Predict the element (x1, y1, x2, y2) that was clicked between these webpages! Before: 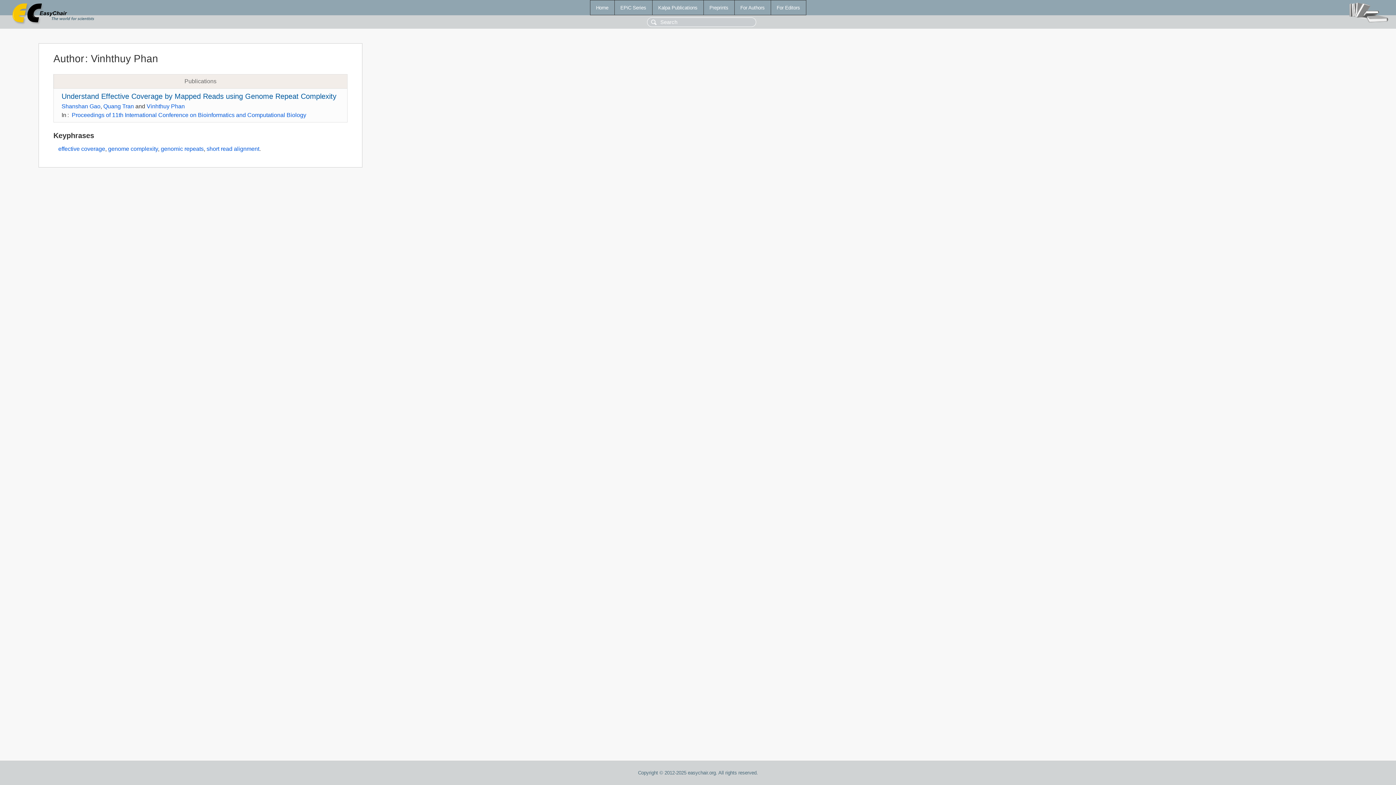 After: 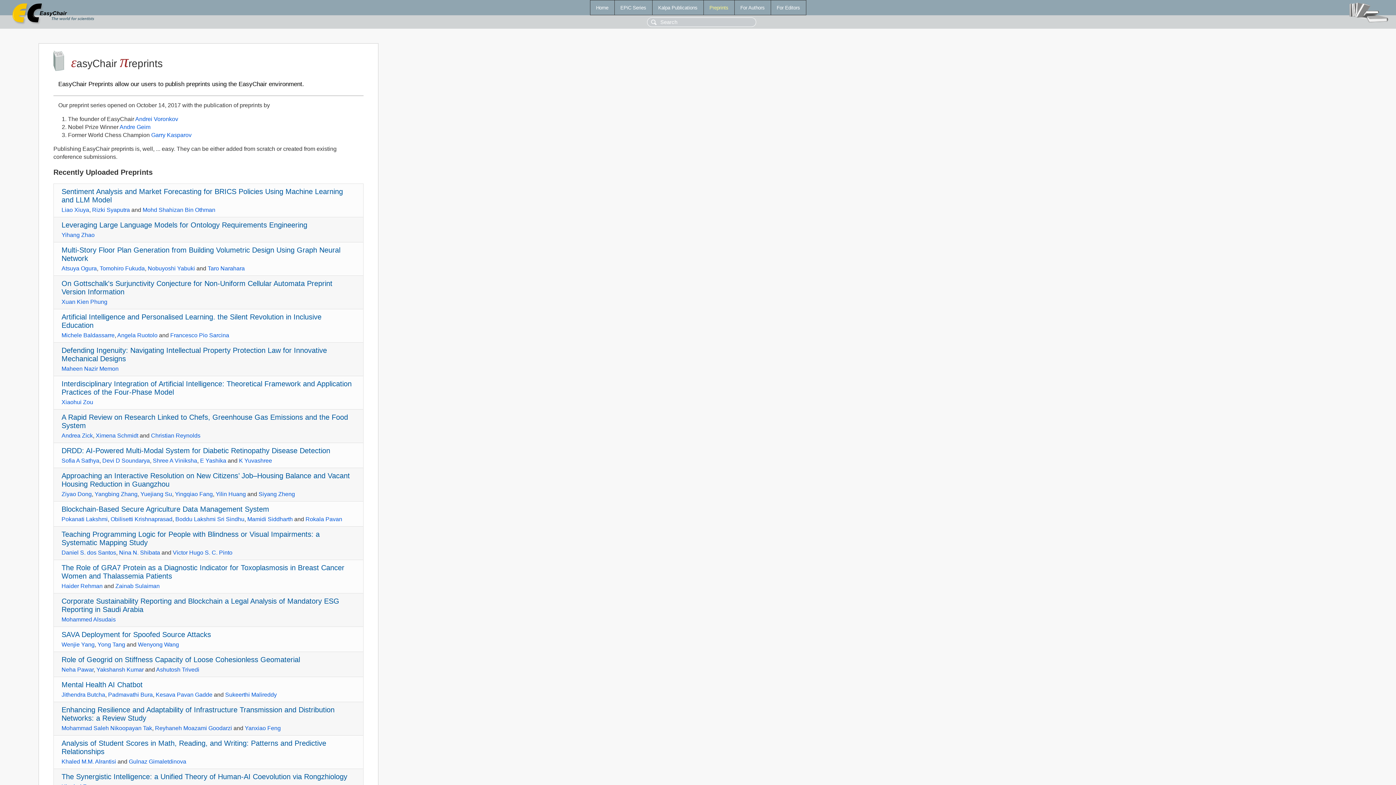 Action: label: Preprints bbox: (703, 0, 734, 14)